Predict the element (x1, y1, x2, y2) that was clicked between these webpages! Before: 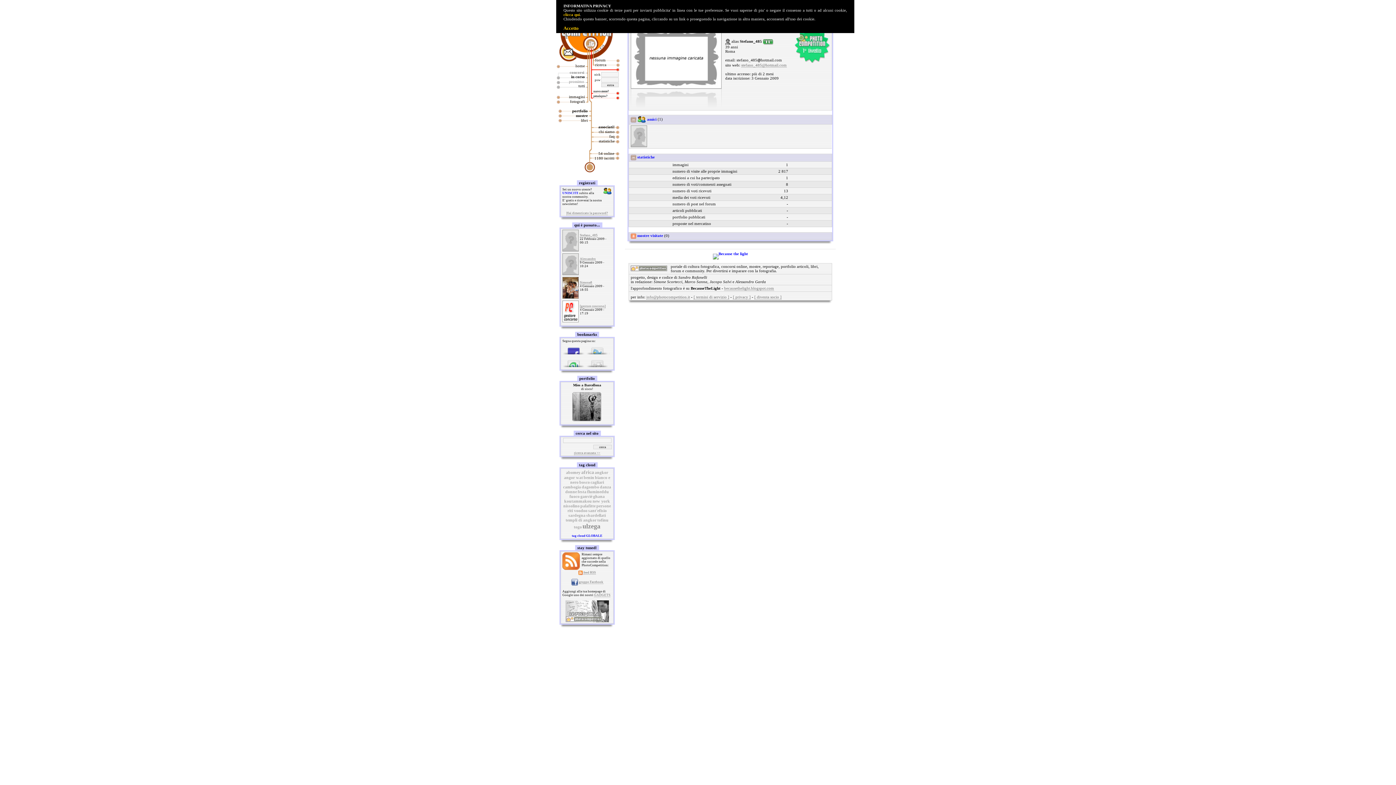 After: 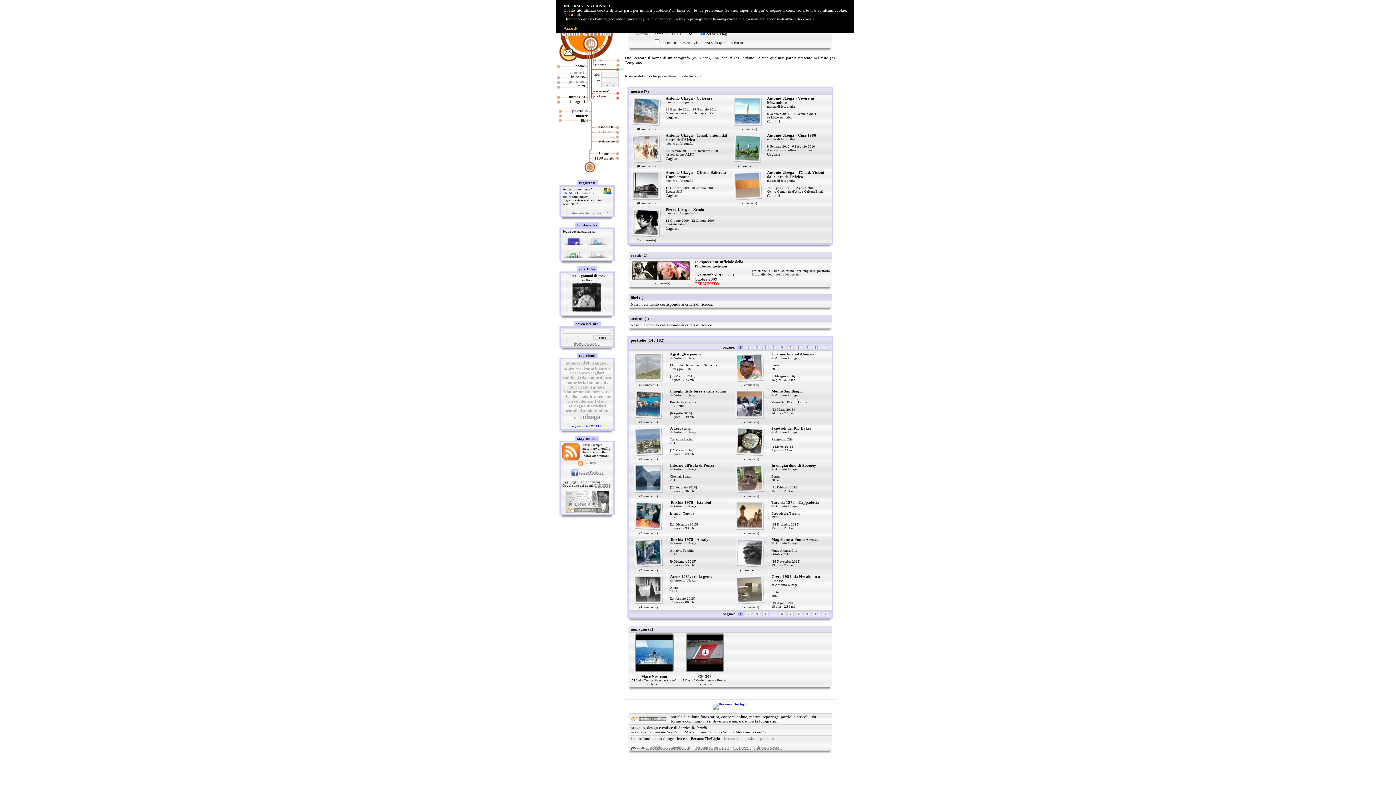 Action: bbox: (582, 522, 600, 530) label: ulzega